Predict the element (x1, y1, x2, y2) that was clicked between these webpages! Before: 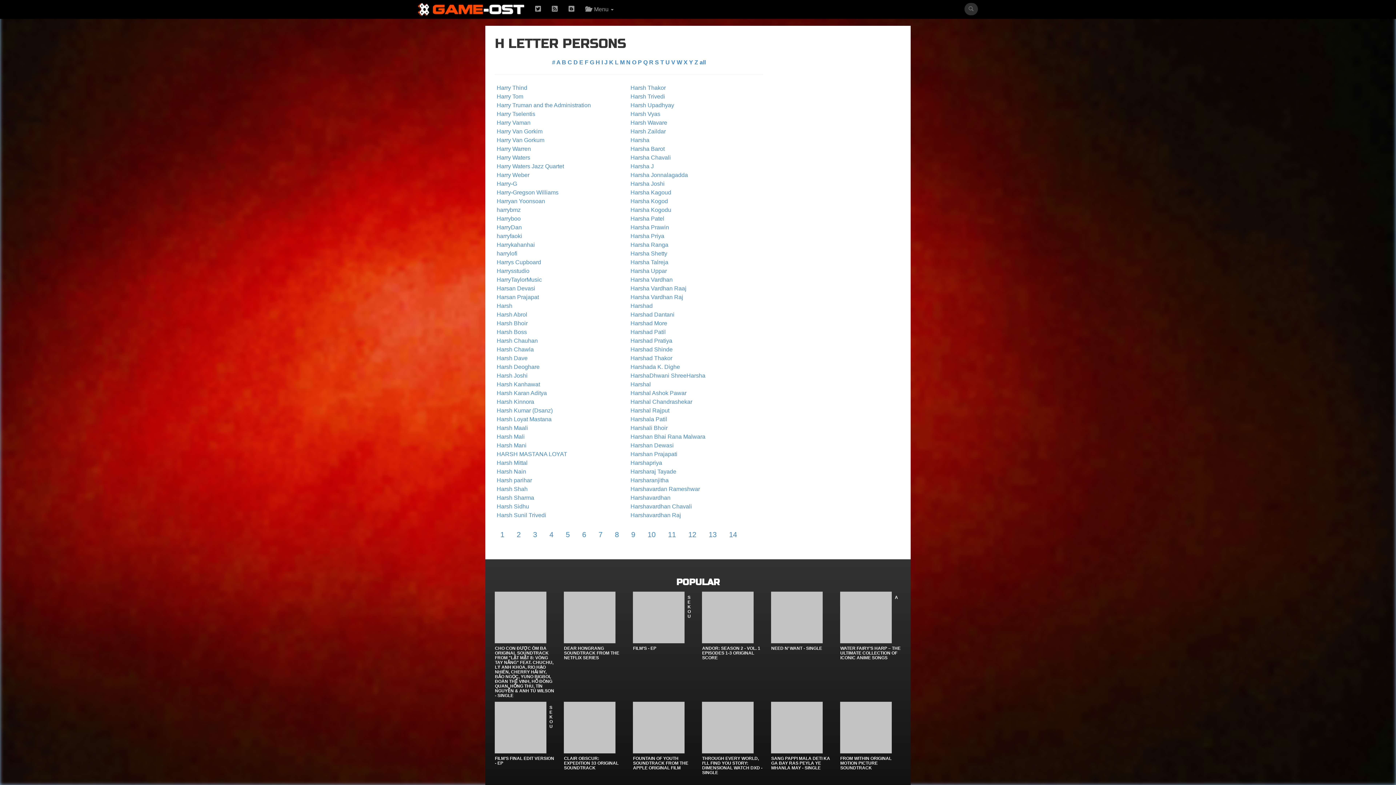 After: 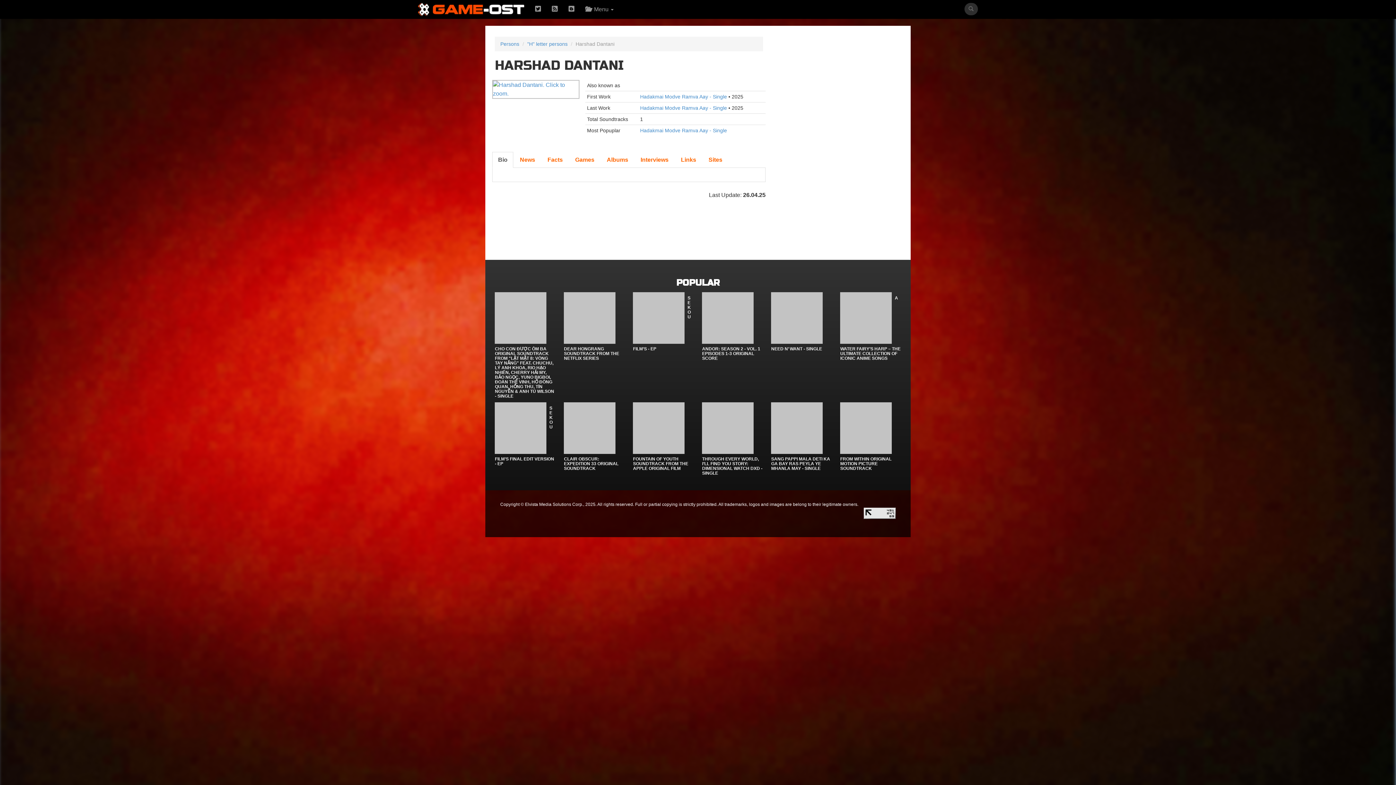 Action: label: Harshad Dantani bbox: (630, 311, 674, 317)